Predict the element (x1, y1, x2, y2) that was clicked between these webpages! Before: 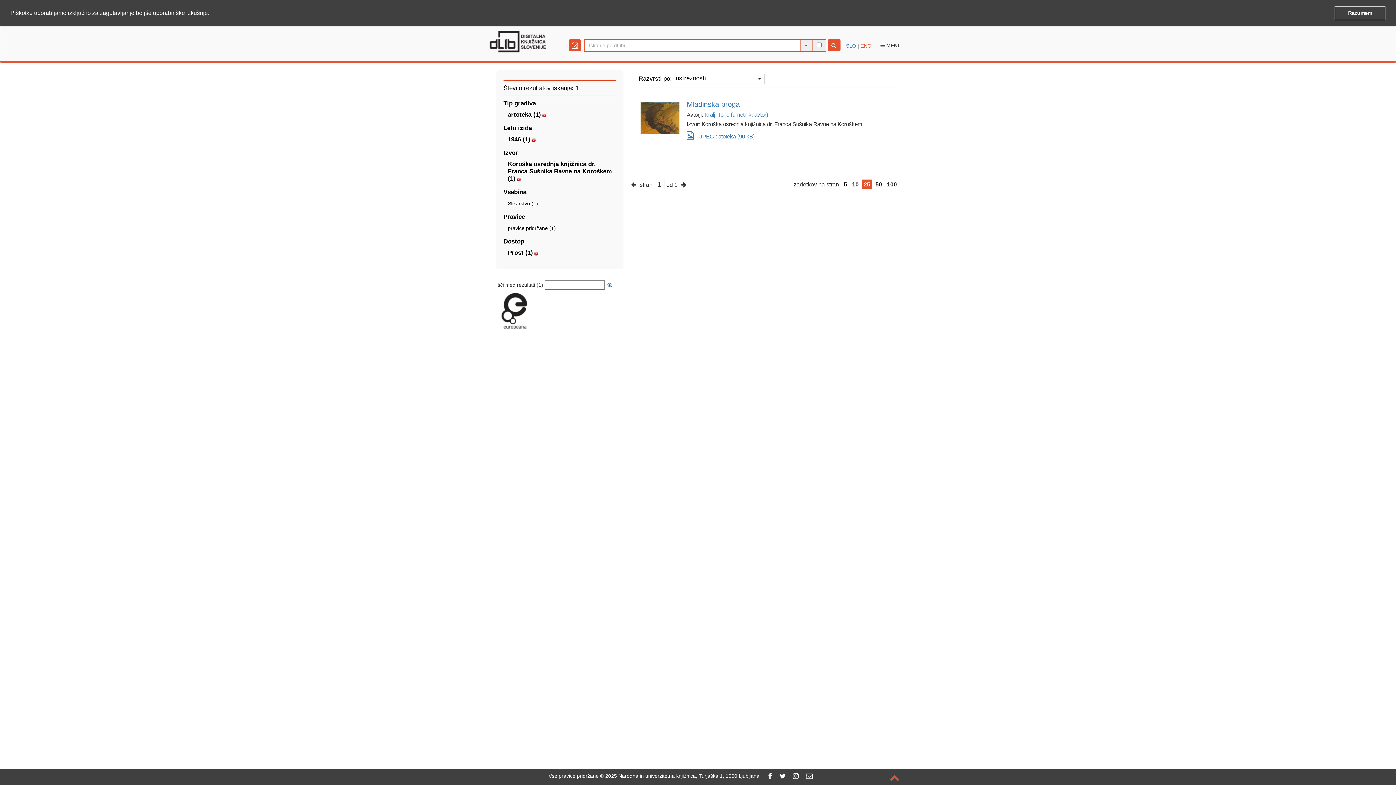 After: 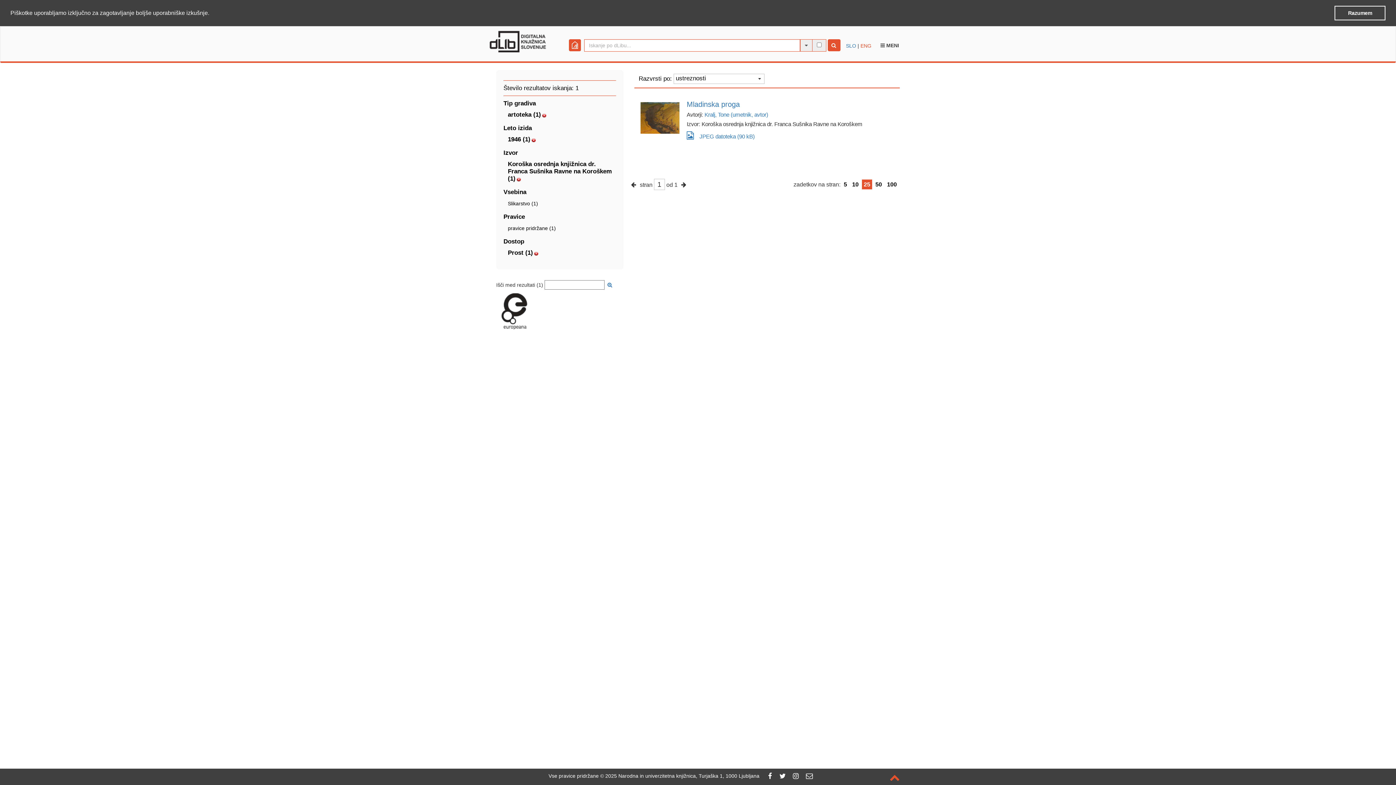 Action: bbox: (864, 181, 870, 187) label: 25